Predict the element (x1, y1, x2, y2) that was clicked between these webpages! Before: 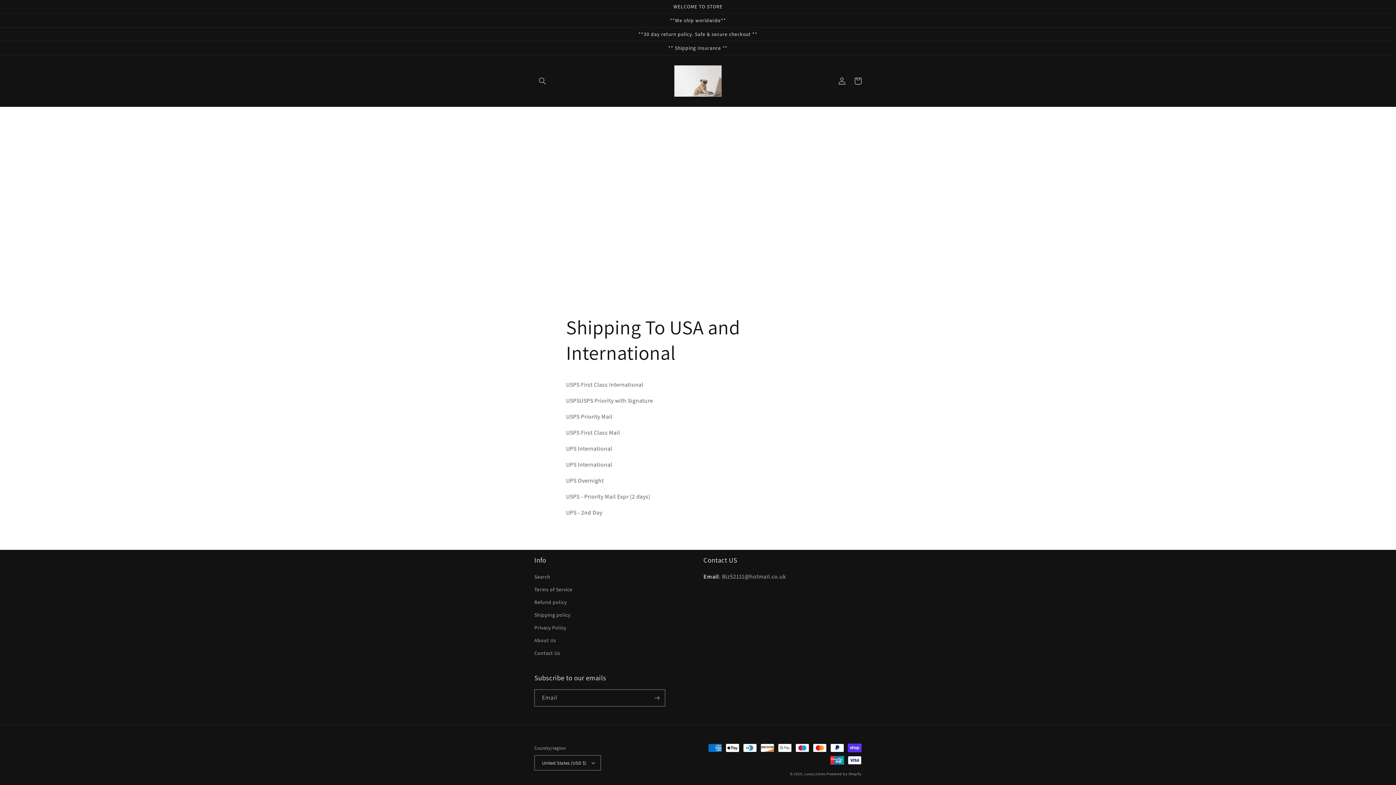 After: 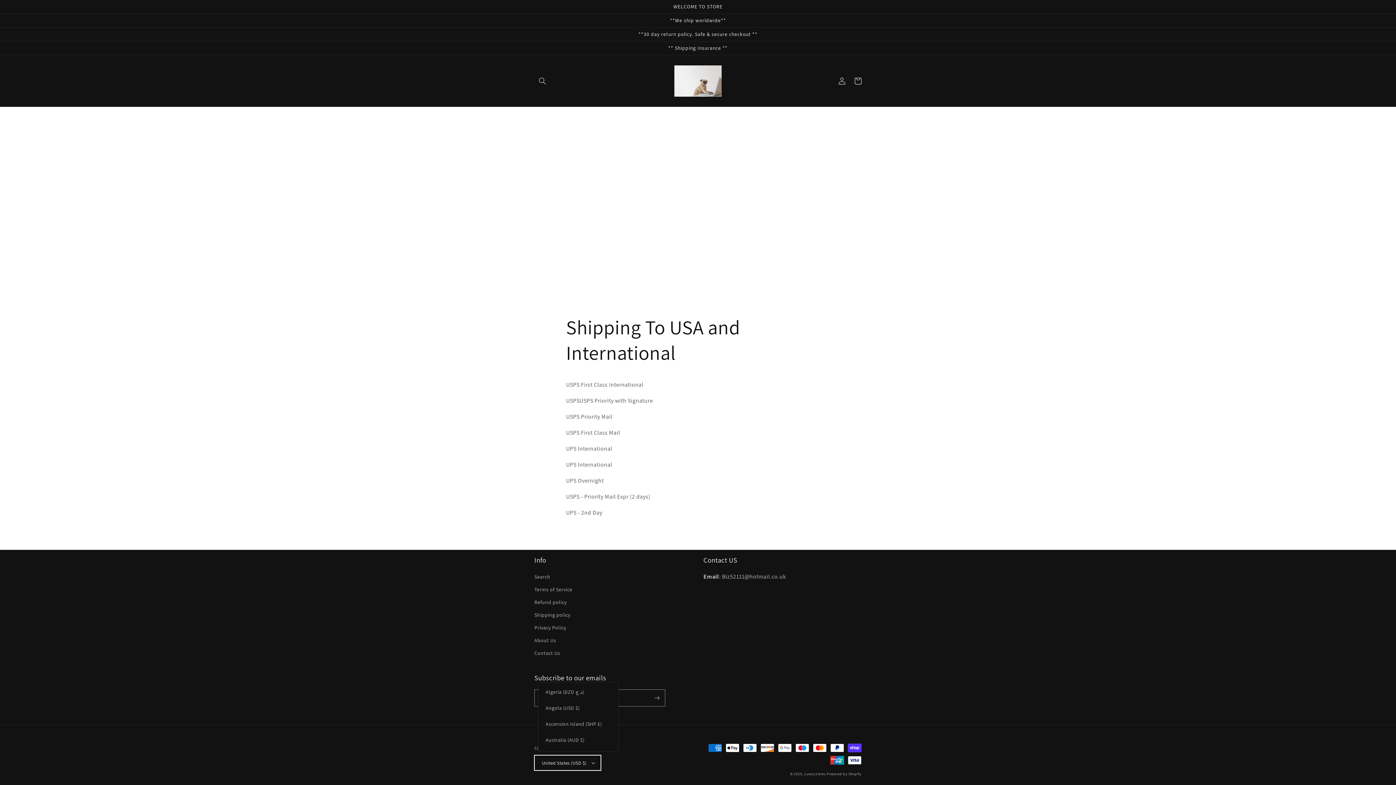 Action: label: United States (USD $) bbox: (534, 755, 601, 770)